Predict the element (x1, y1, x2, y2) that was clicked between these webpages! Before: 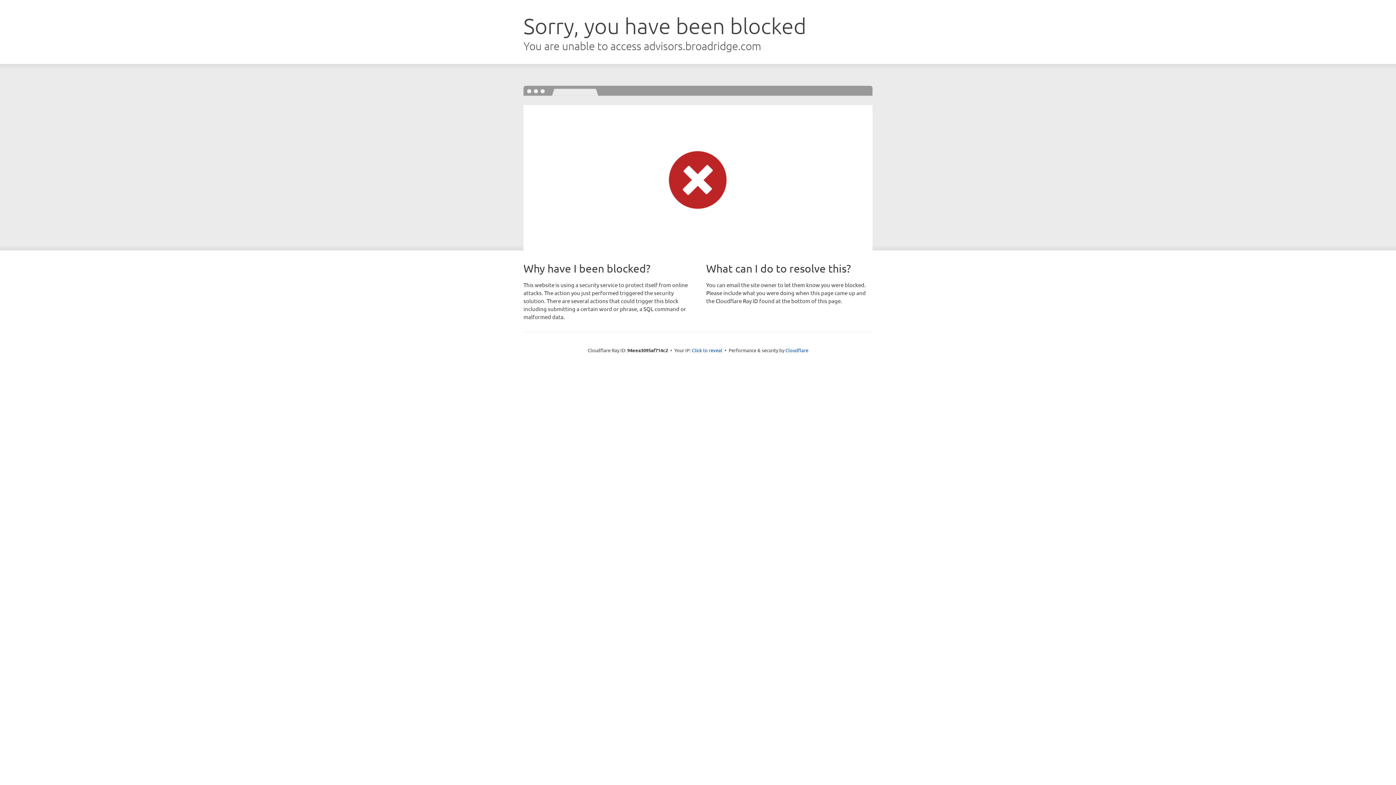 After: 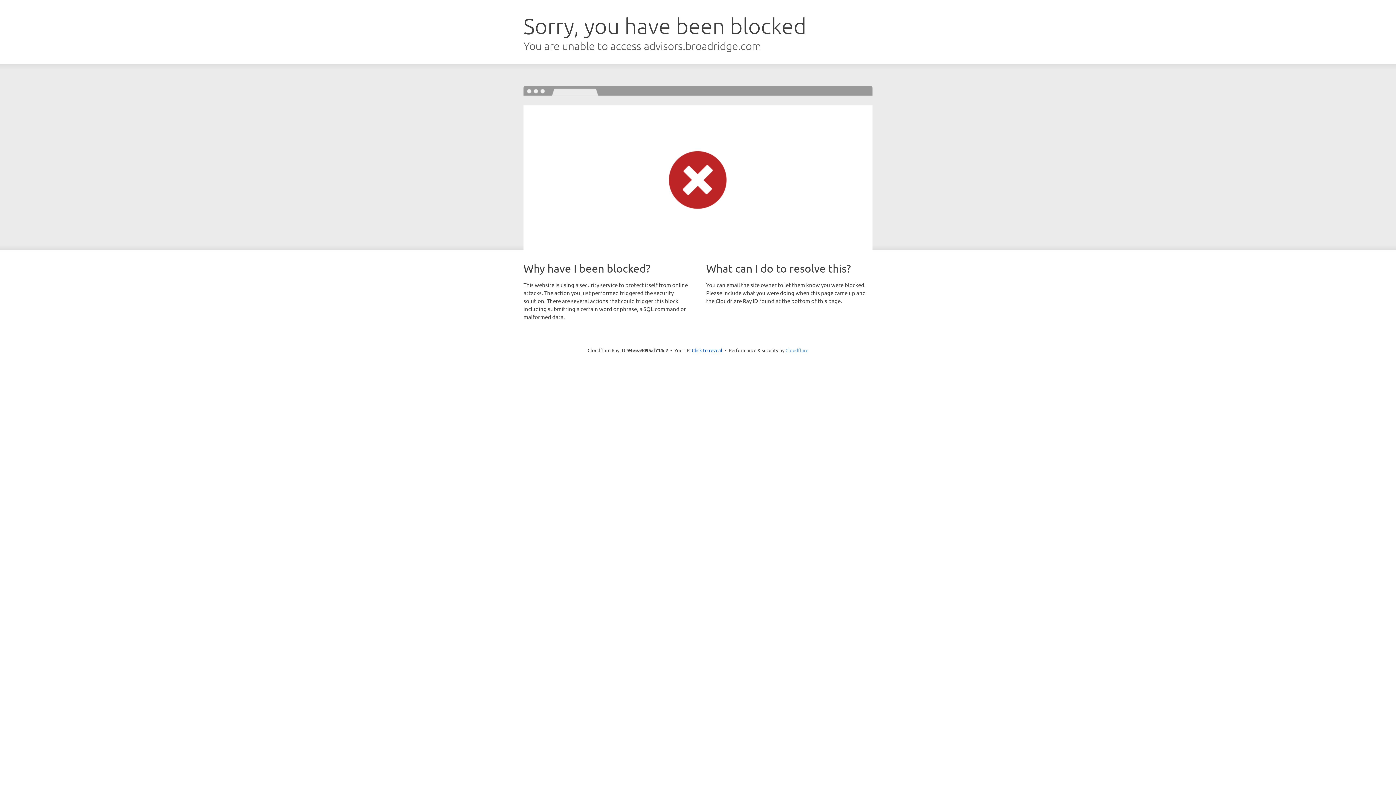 Action: bbox: (785, 347, 808, 353) label: Cloudflare